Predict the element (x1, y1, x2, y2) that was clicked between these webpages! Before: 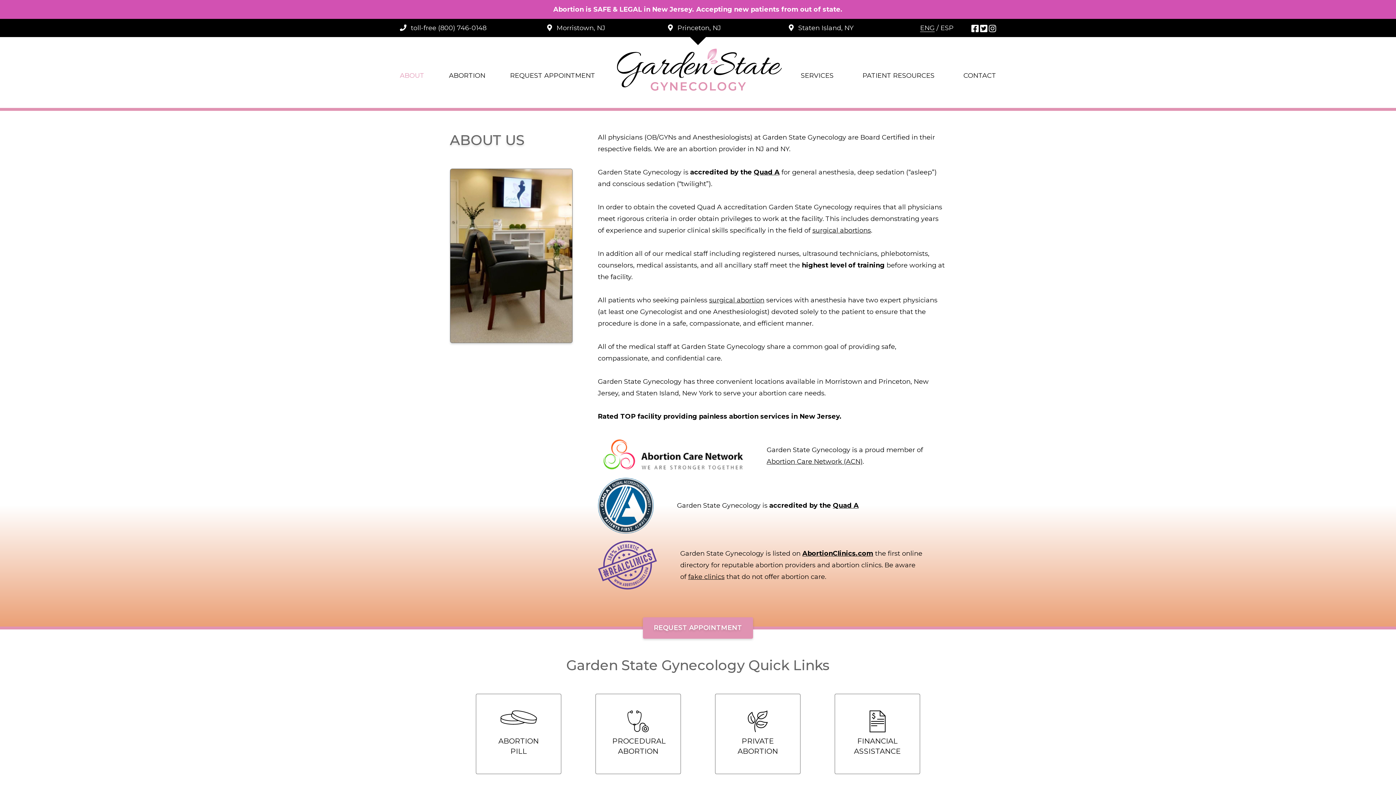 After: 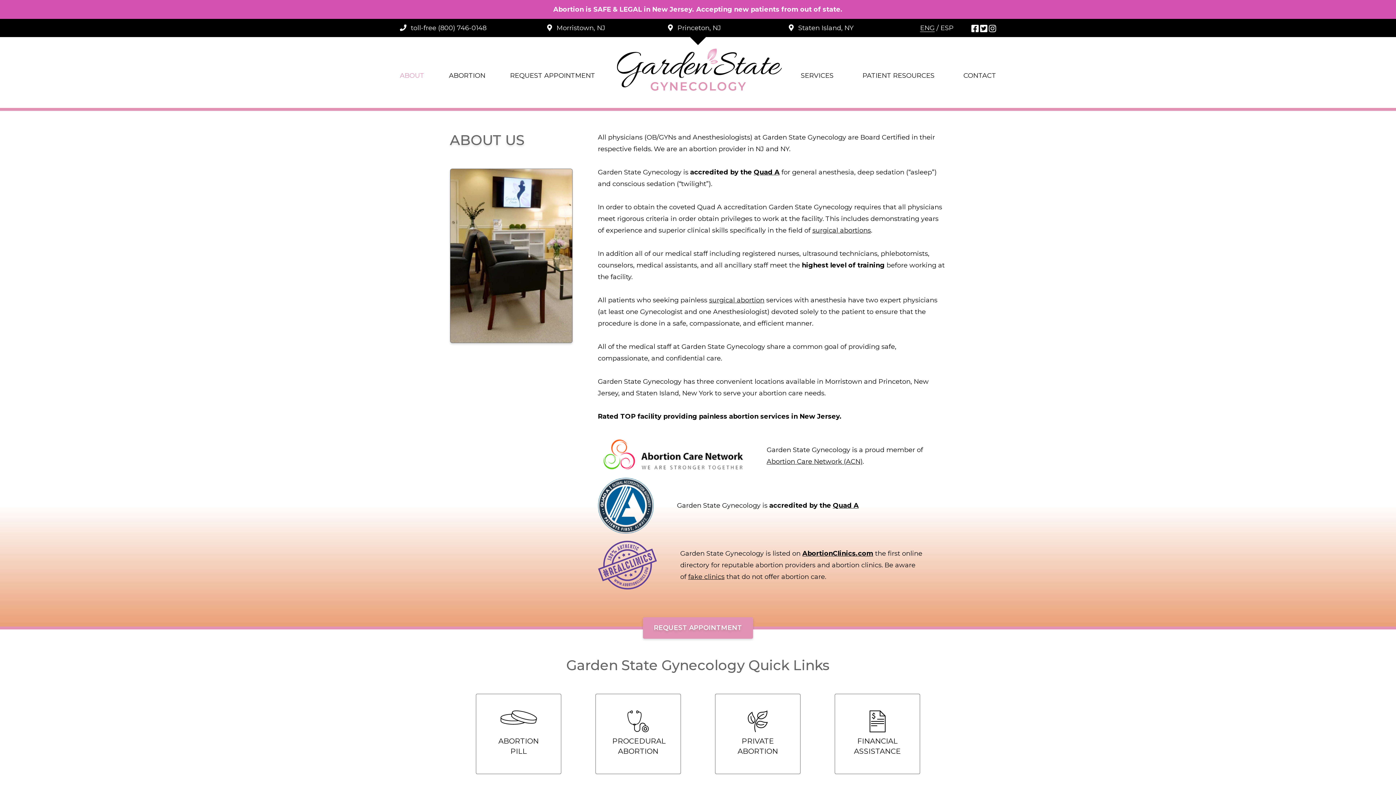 Action: bbox: (400, 71, 424, 79) label: ABOUT